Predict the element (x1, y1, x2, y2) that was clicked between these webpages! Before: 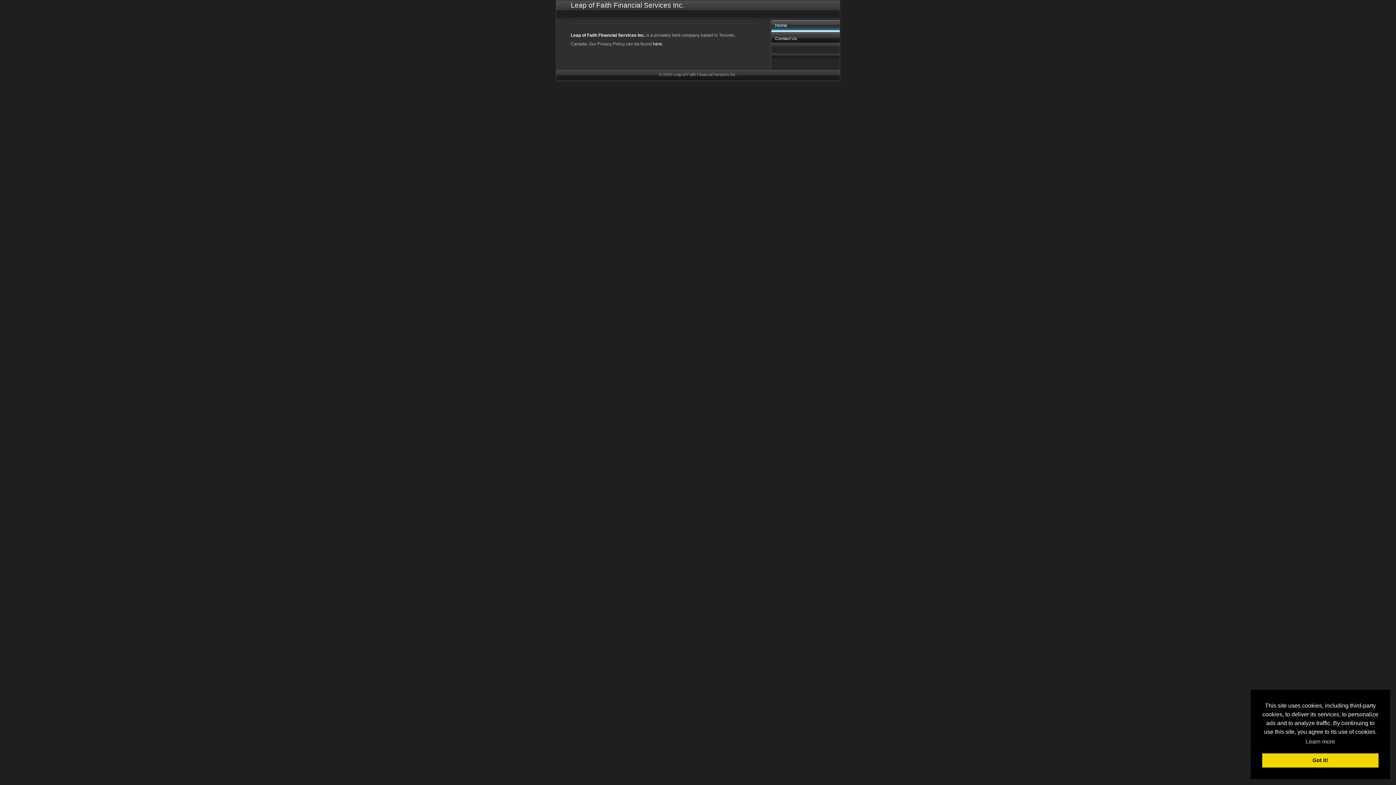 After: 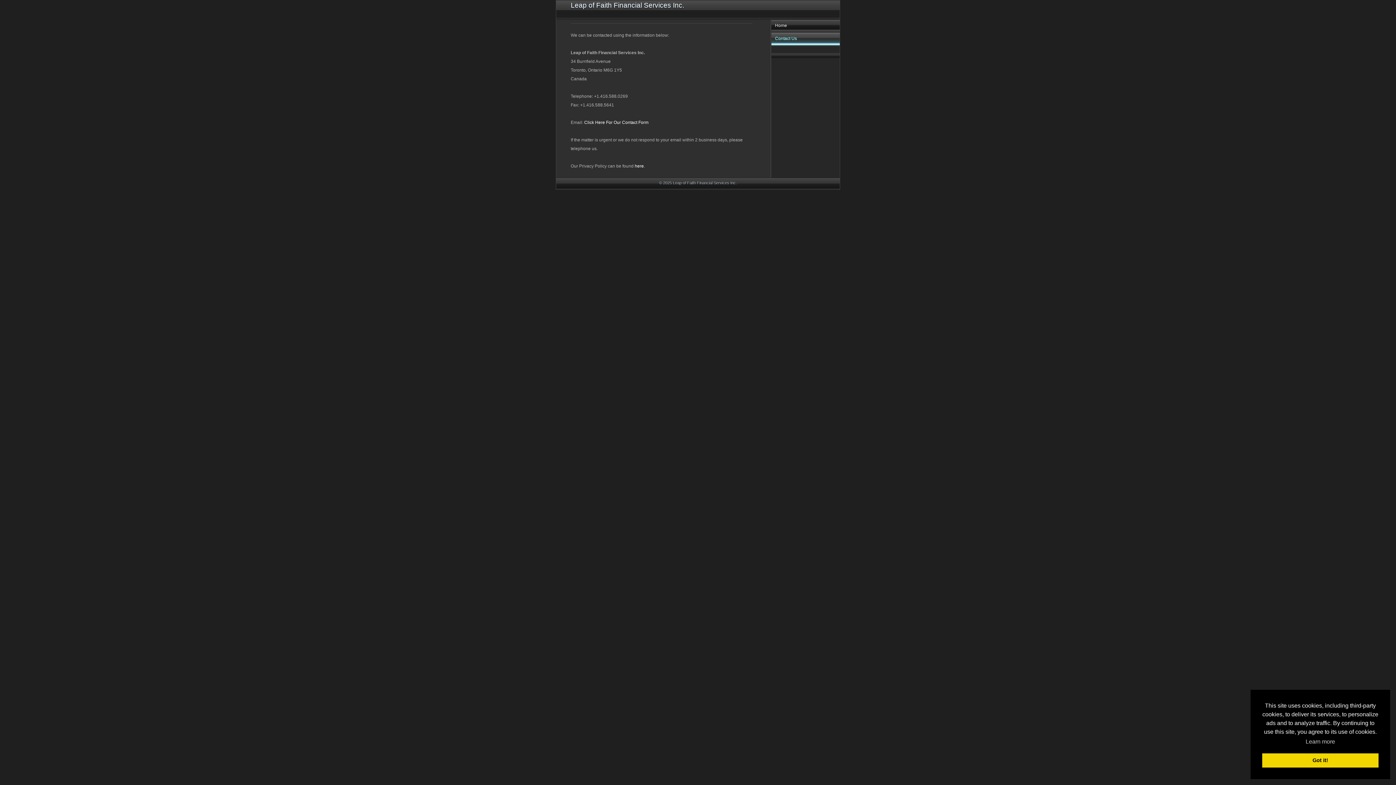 Action: bbox: (771, 32, 840, 45) label: Contact Us